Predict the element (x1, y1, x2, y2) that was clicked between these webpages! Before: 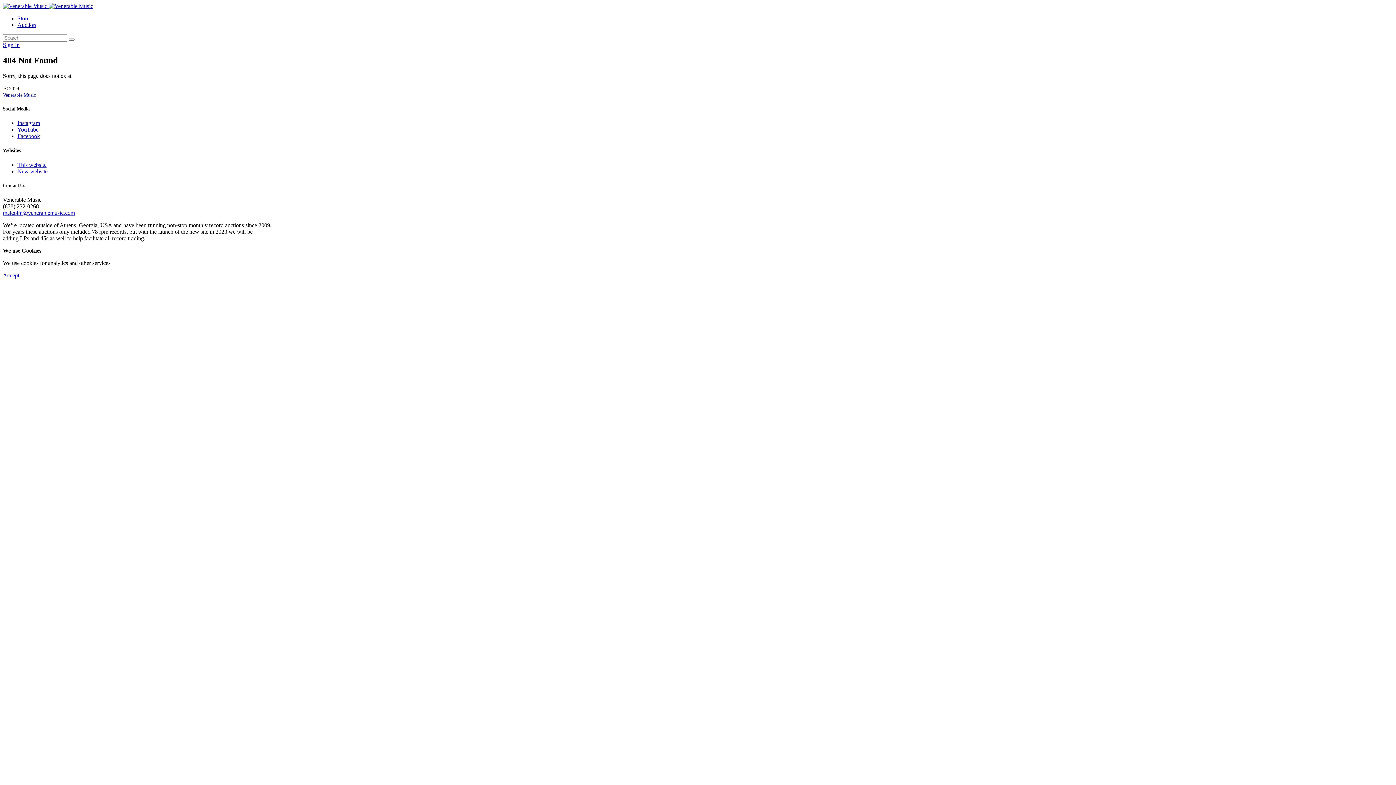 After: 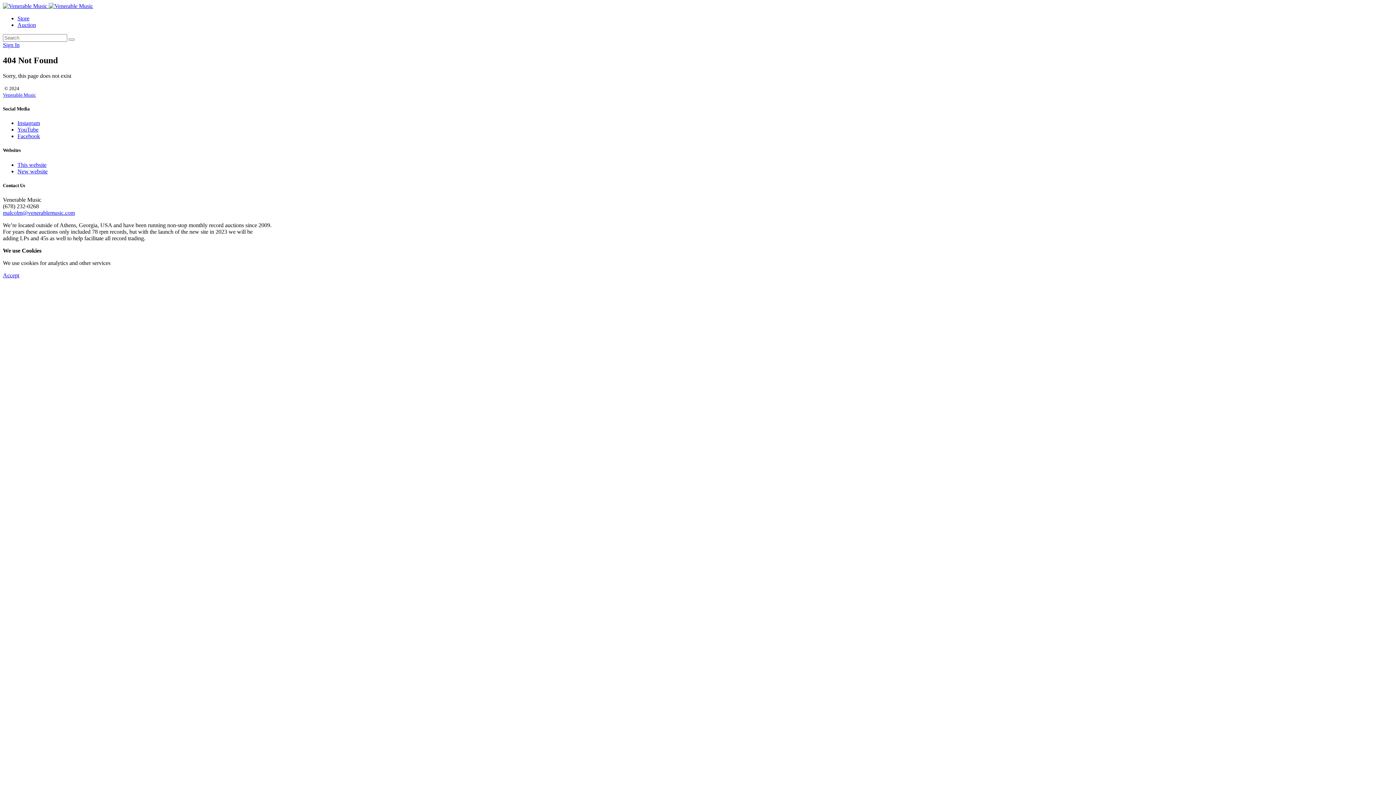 Action: label: malcolm@venerablemusic.com bbox: (2, 209, 74, 215)